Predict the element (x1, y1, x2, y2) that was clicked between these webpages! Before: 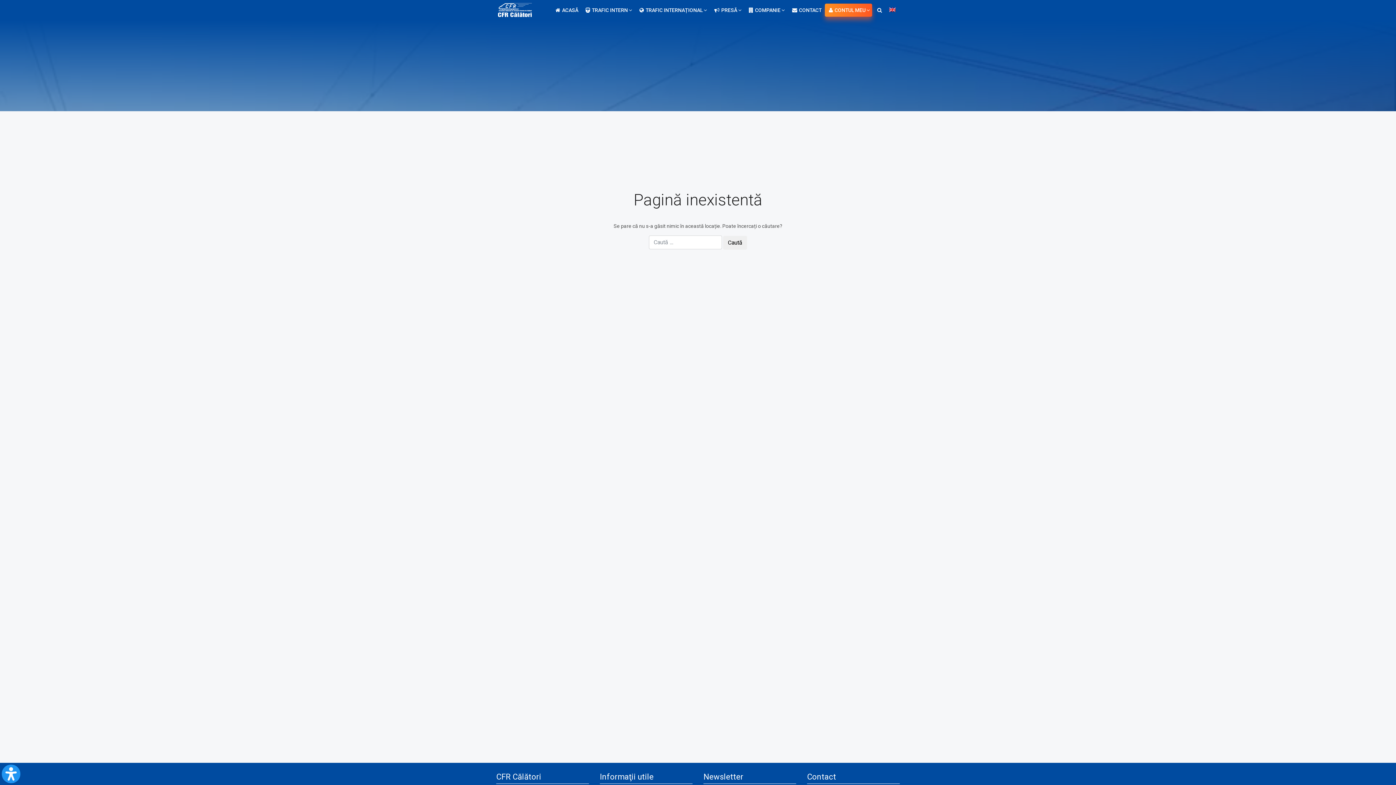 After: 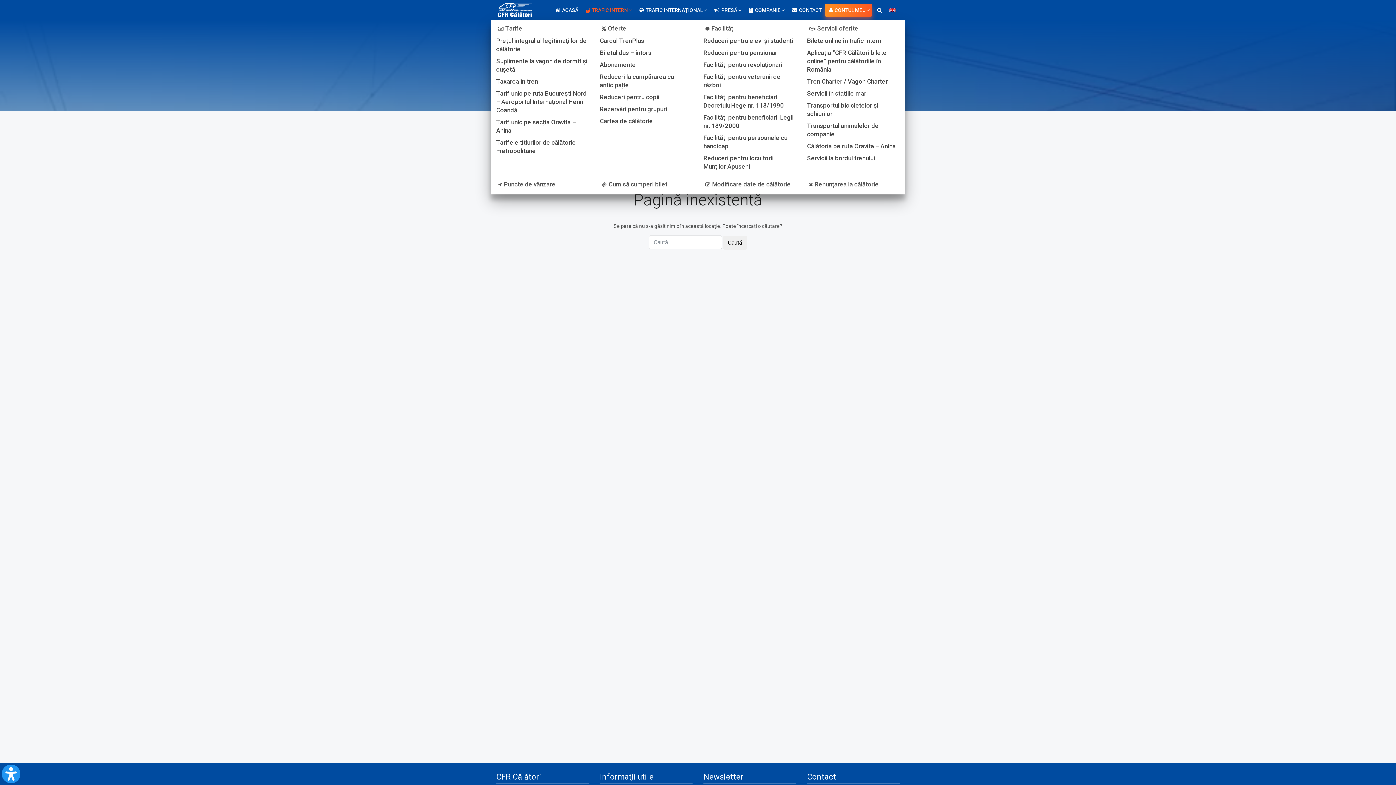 Action: label: TRAFIC INTERN  bbox: (581, 0, 634, 20)